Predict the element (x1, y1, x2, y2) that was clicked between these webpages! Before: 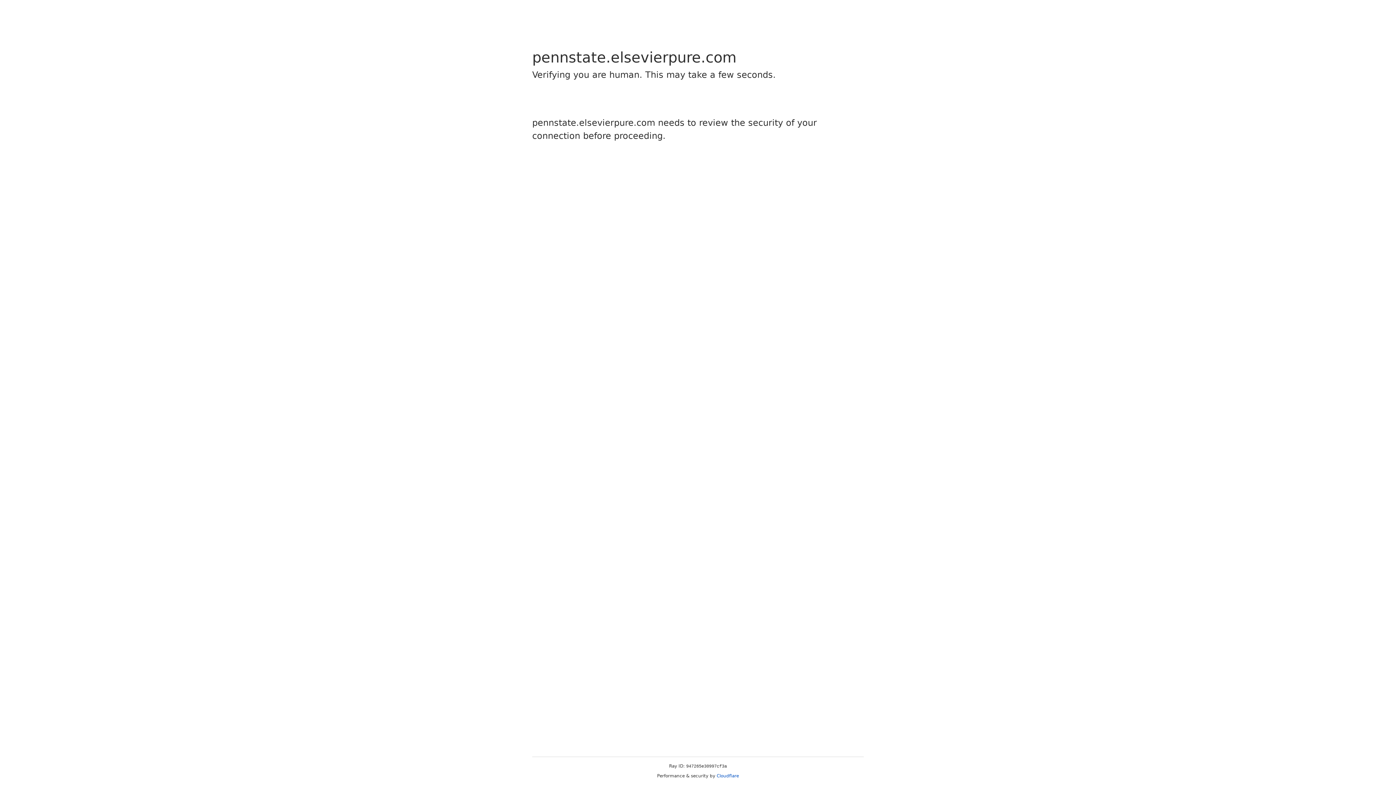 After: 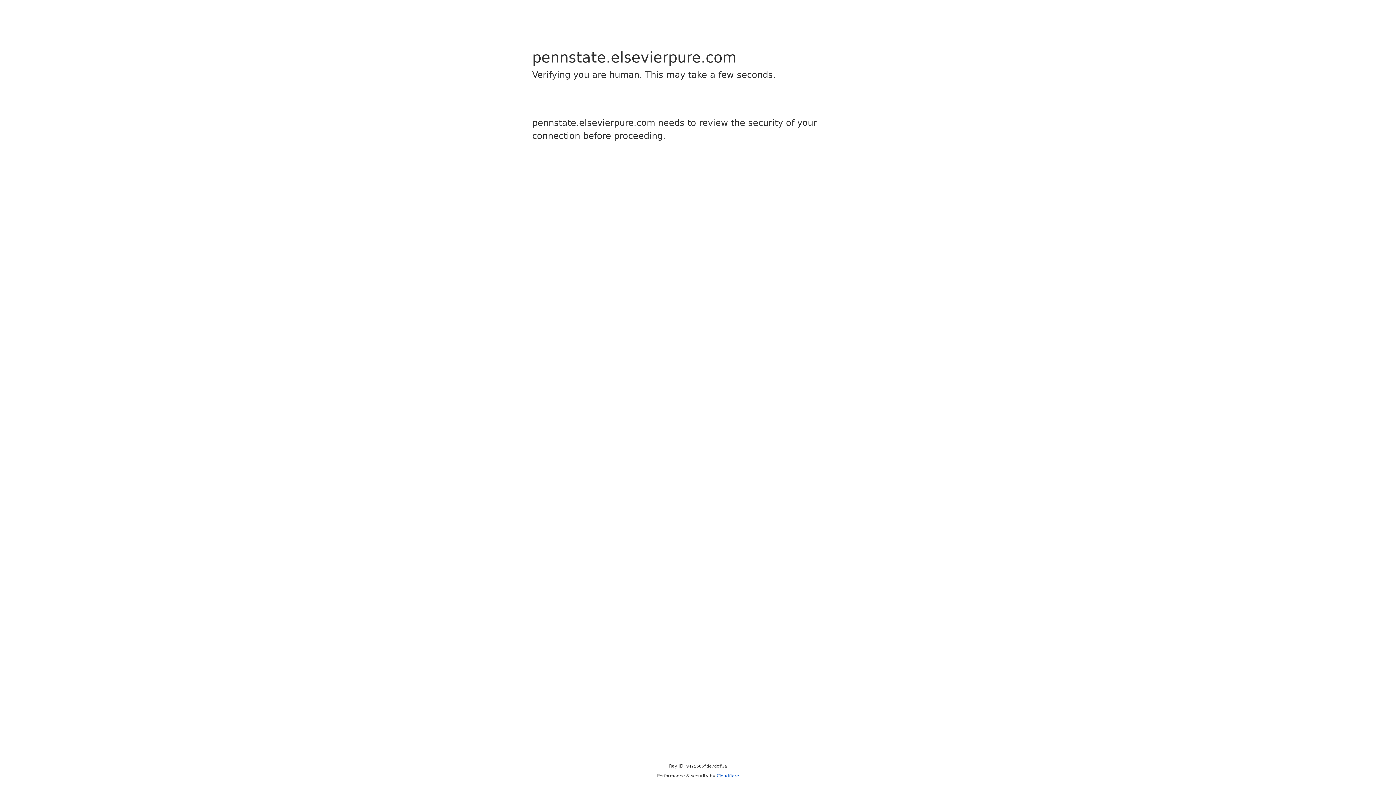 Action: label: Cloudflare bbox: (716, 773, 739, 778)